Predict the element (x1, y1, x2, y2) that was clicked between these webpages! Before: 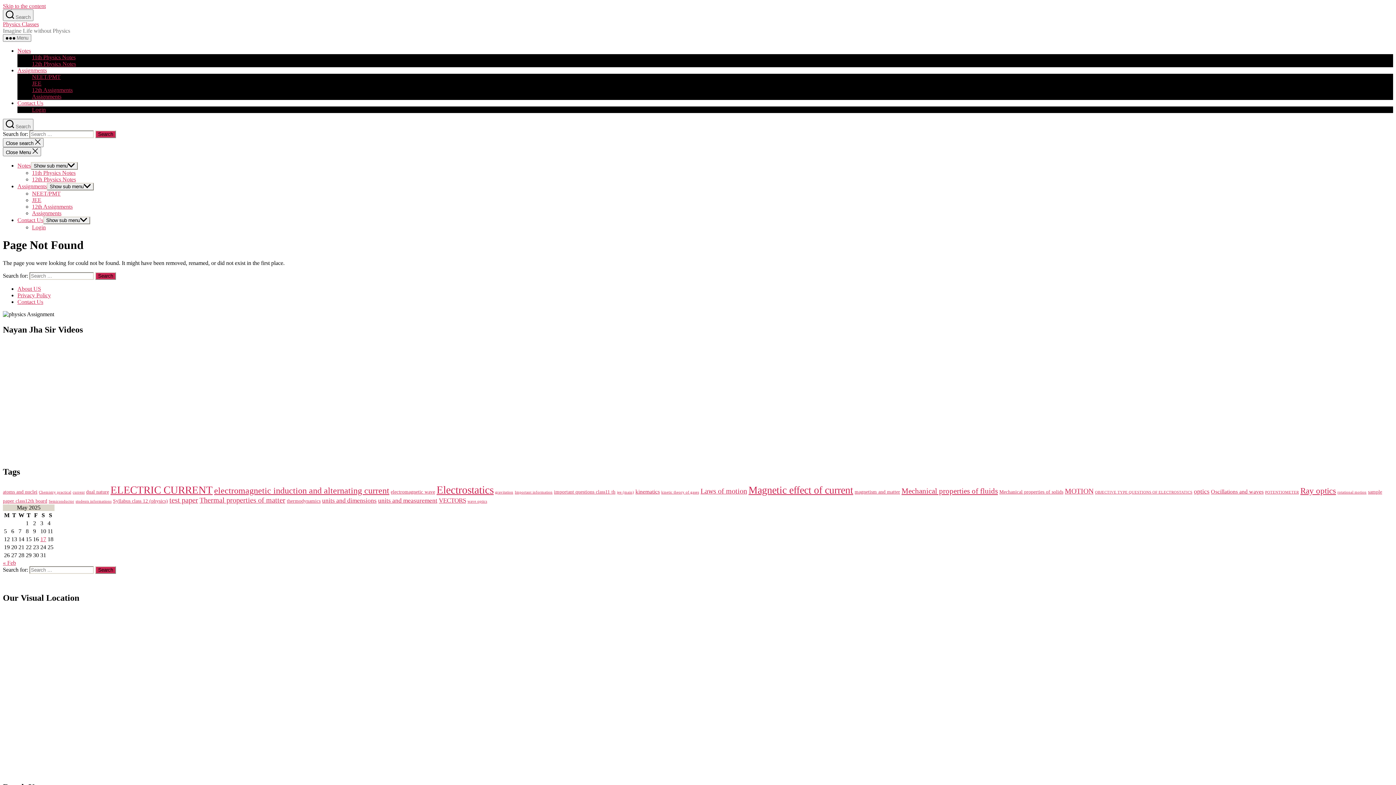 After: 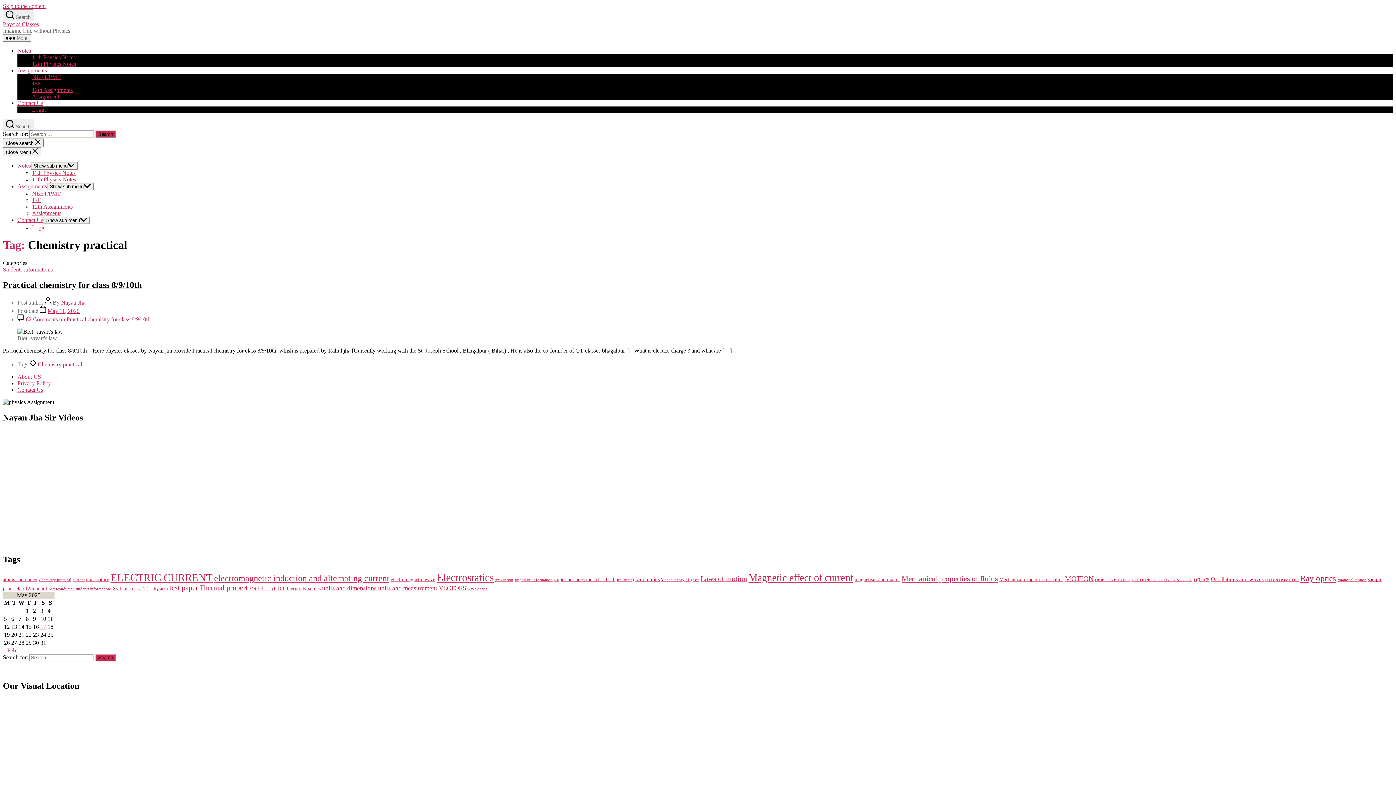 Action: bbox: (38, 490, 71, 494) label: Chemistry practical (1 item)